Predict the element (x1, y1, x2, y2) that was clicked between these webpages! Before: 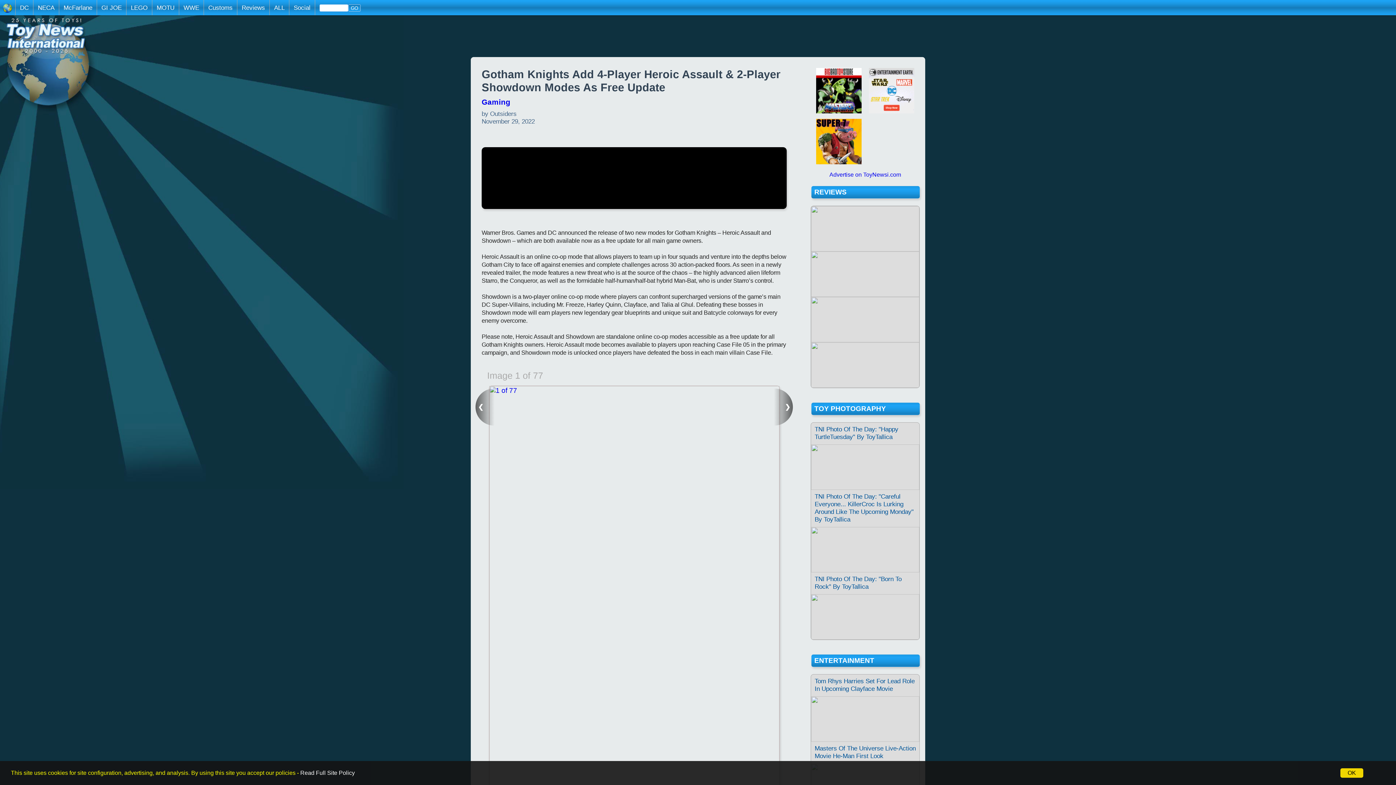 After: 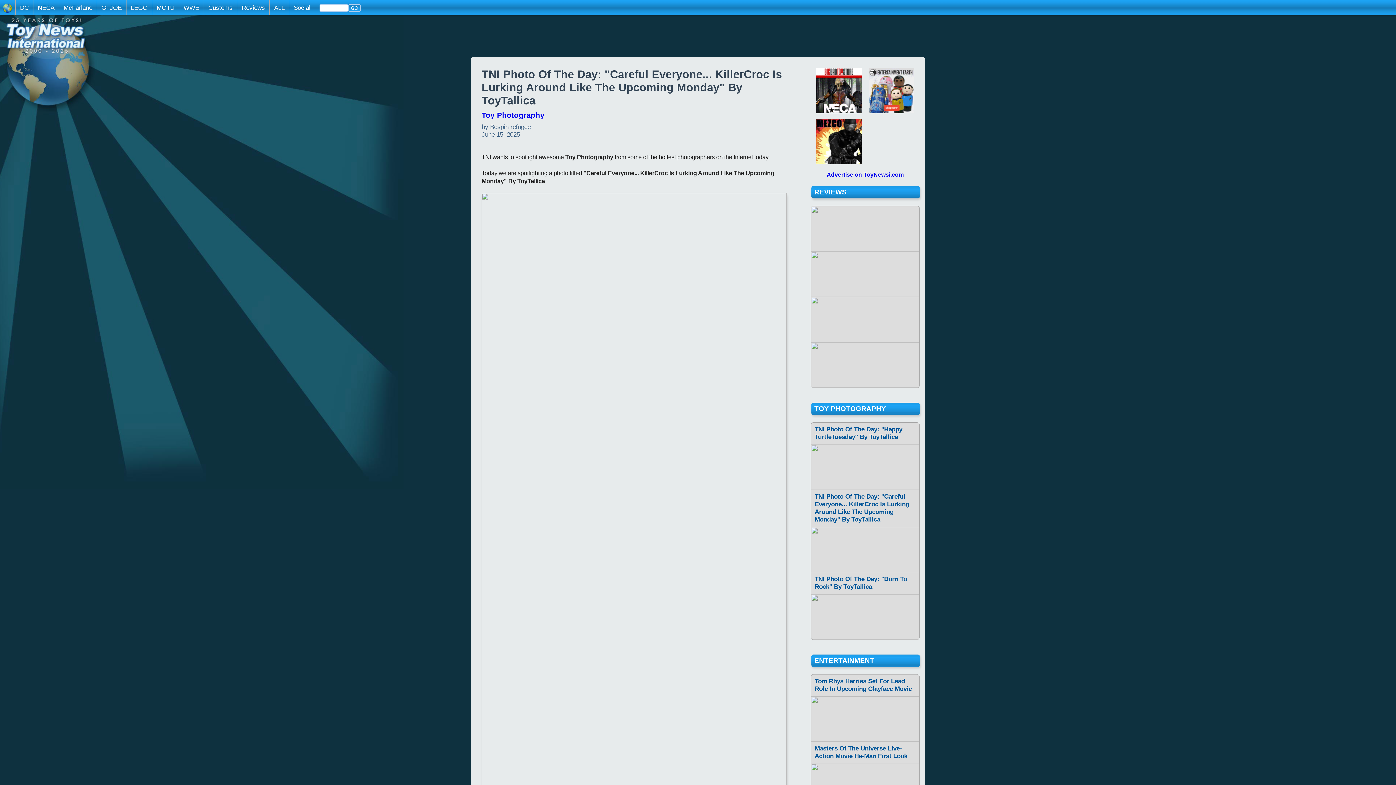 Action: bbox: (814, 493, 913, 523) label: TNI Photo Of The Day: "Careful Everyone... KillerCroc Is Lurking Around Like The Upcoming Monday" By ToyTallica